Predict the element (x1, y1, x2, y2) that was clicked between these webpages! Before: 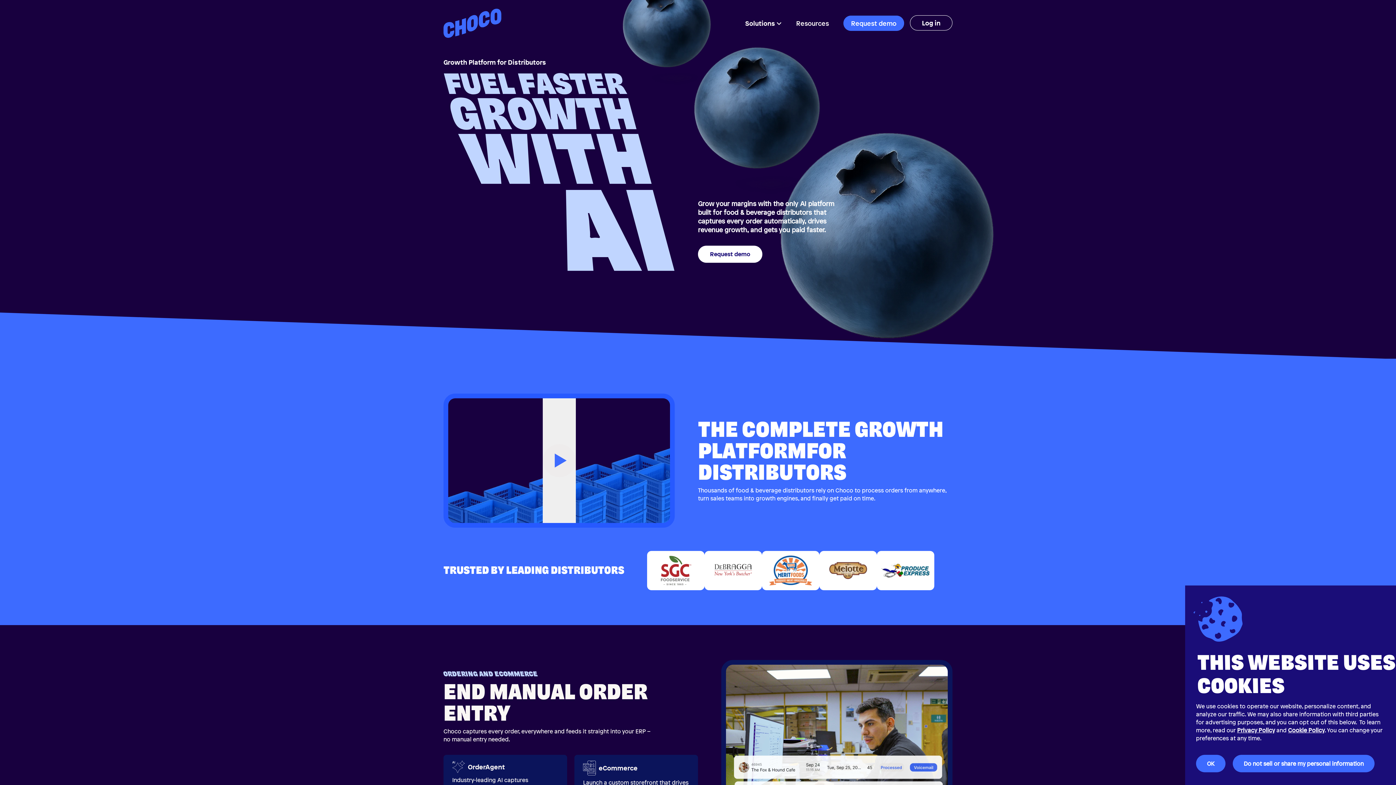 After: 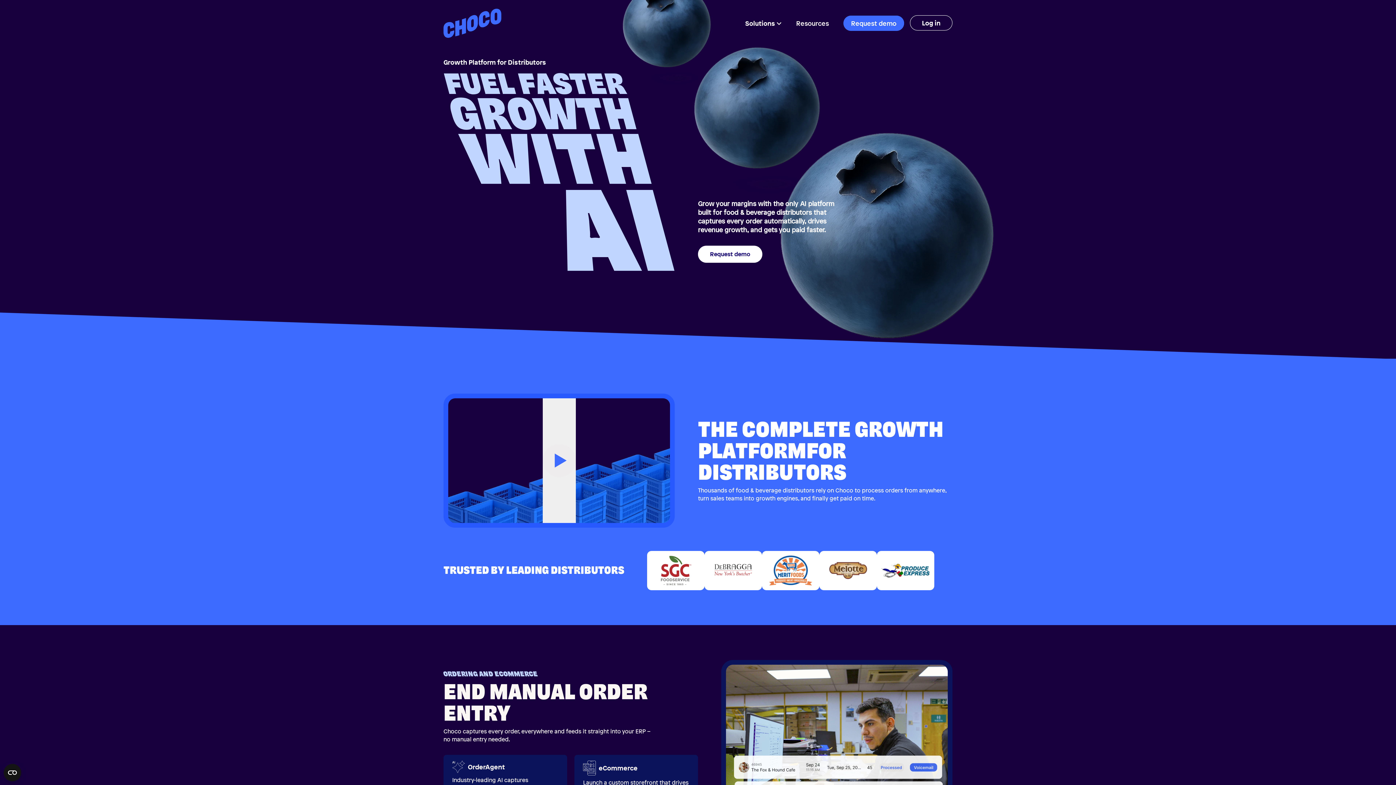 Action: label: OK bbox: (1196, 755, 1225, 772)